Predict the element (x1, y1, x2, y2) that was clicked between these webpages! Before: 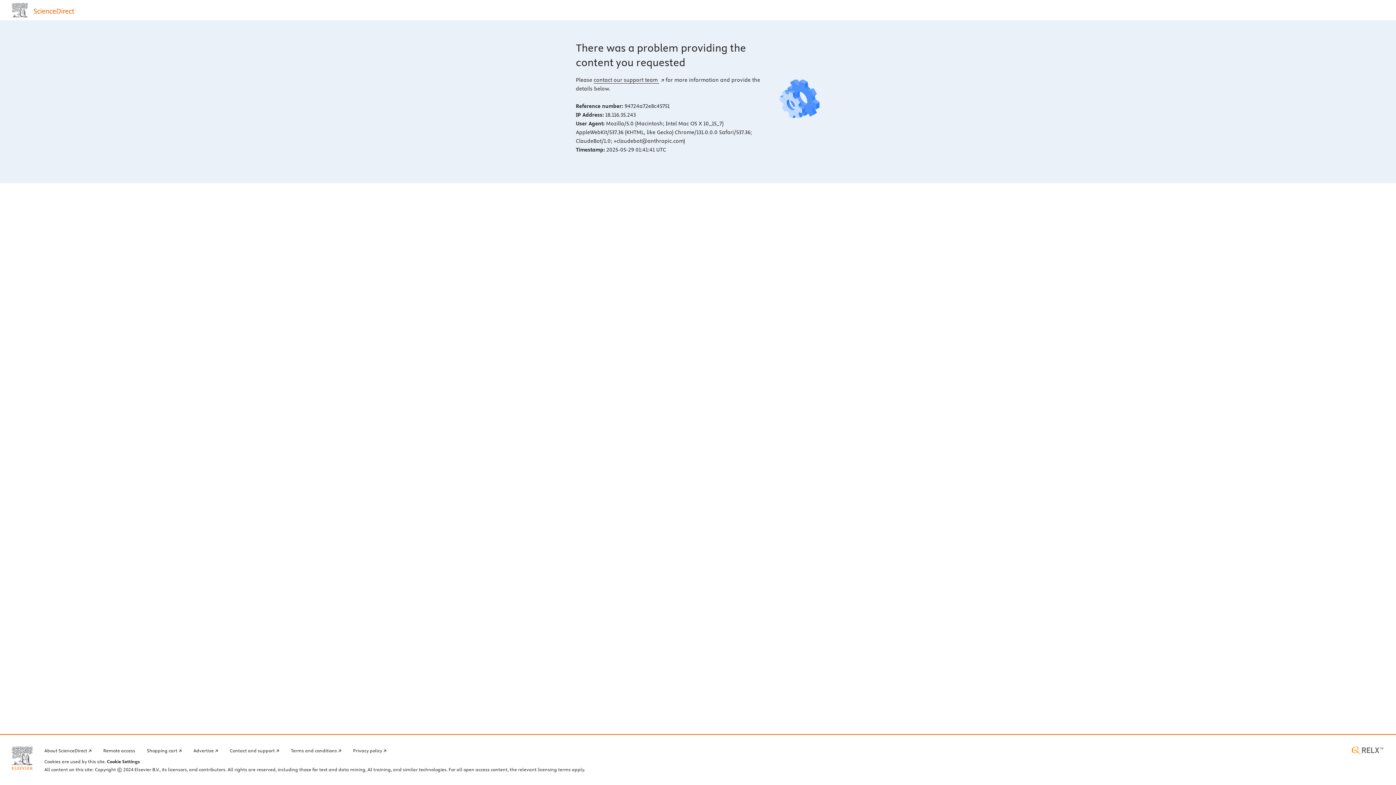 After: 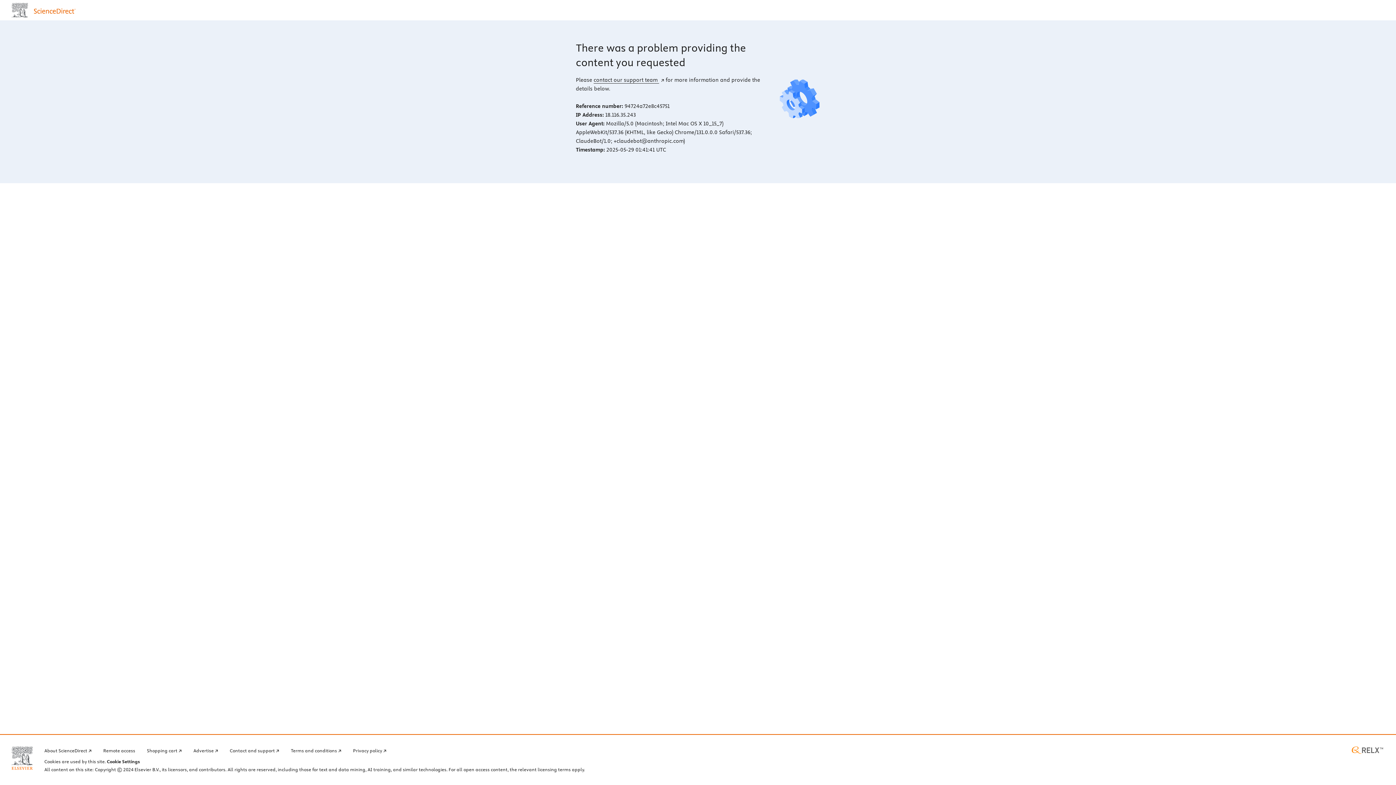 Action: bbox: (1350, 746, 1384, 754) label: RELX home page (opens in a new tab)